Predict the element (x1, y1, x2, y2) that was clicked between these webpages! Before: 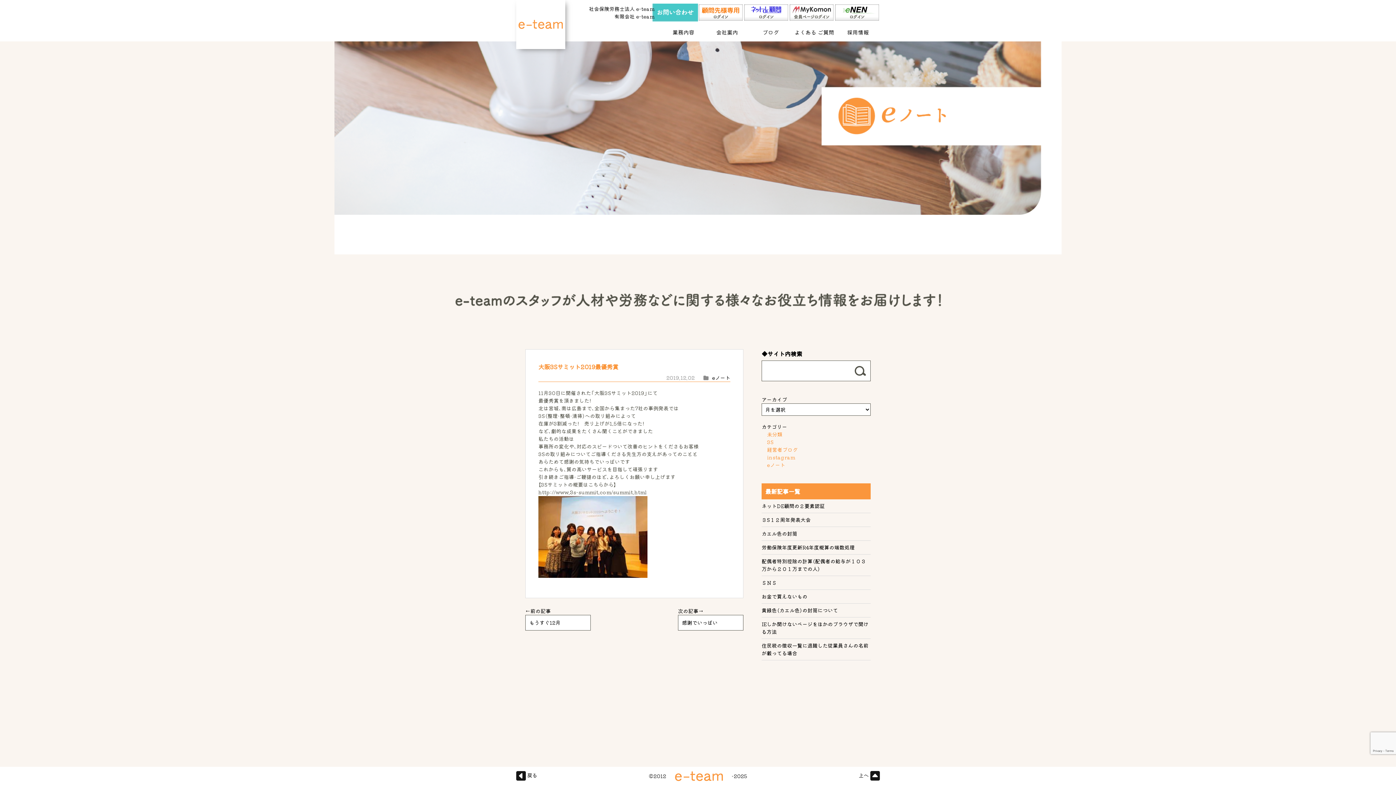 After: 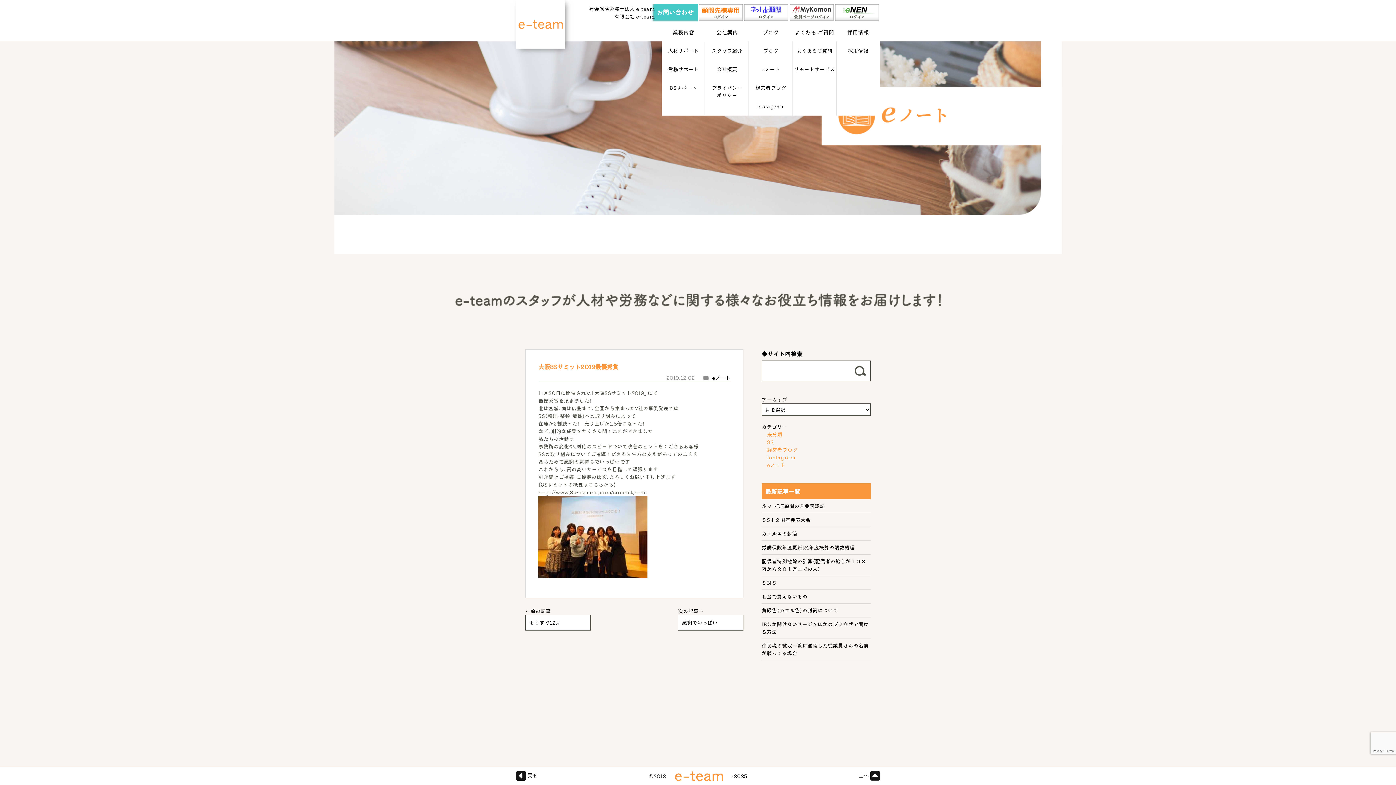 Action: bbox: (836, 23, 880, 41) label: 採用情報